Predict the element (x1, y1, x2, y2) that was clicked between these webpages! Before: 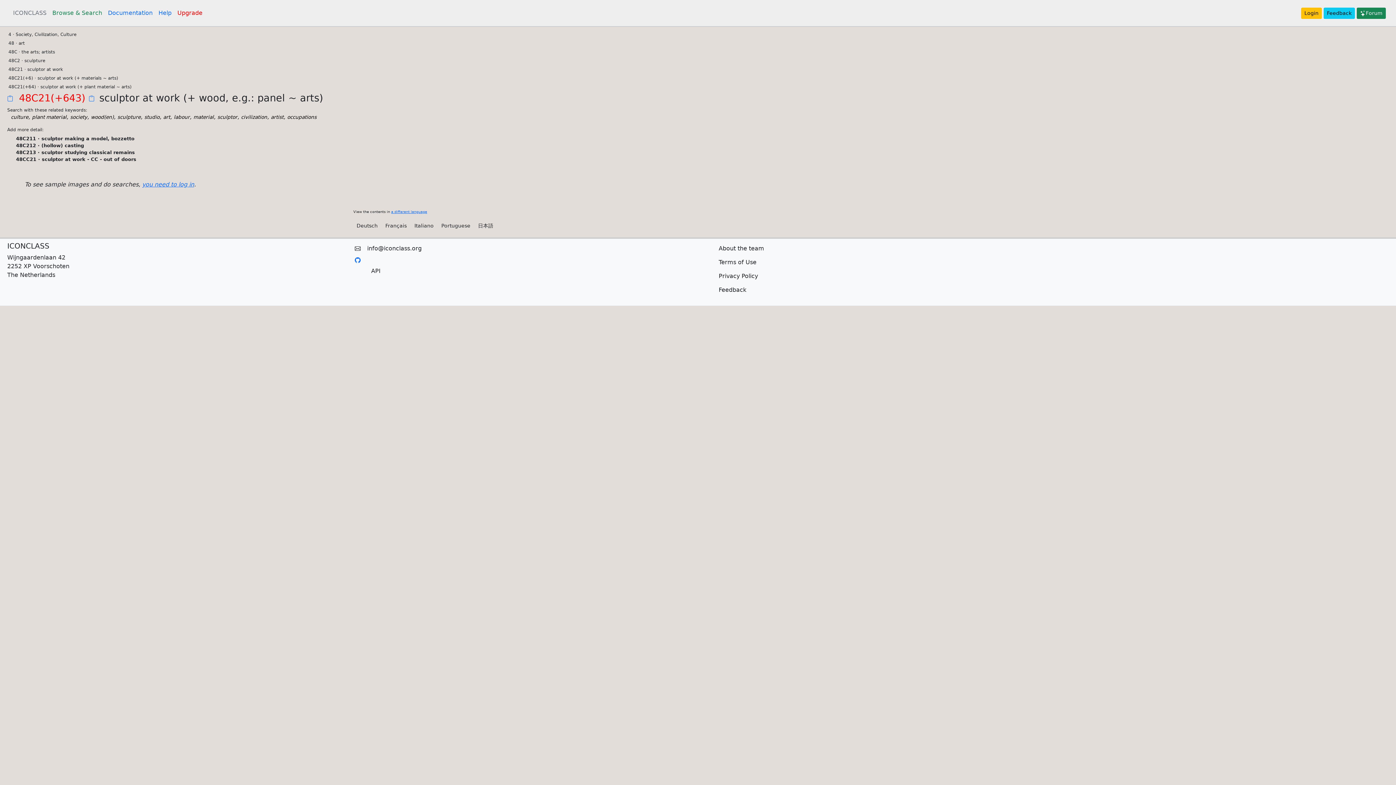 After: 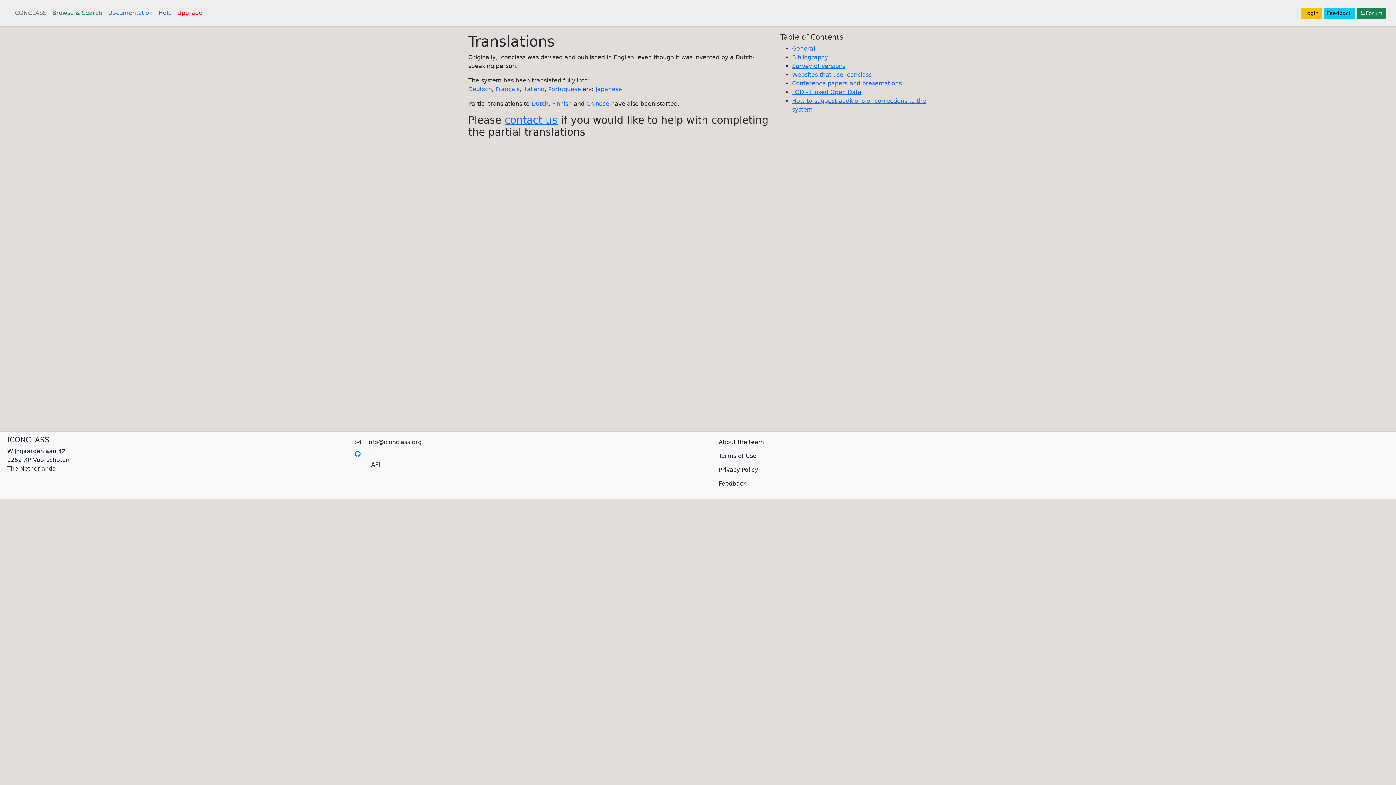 Action: label: a different language bbox: (391, 209, 427, 213)